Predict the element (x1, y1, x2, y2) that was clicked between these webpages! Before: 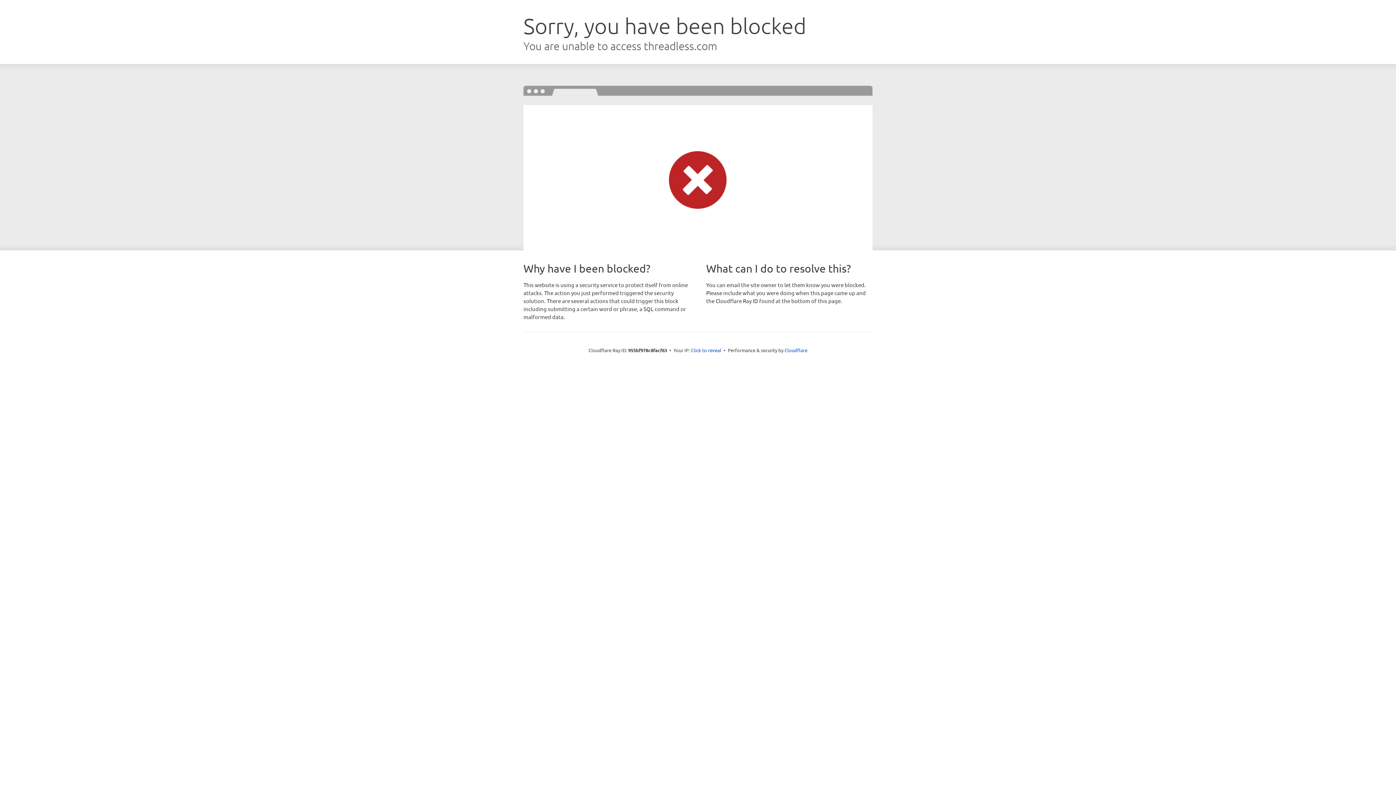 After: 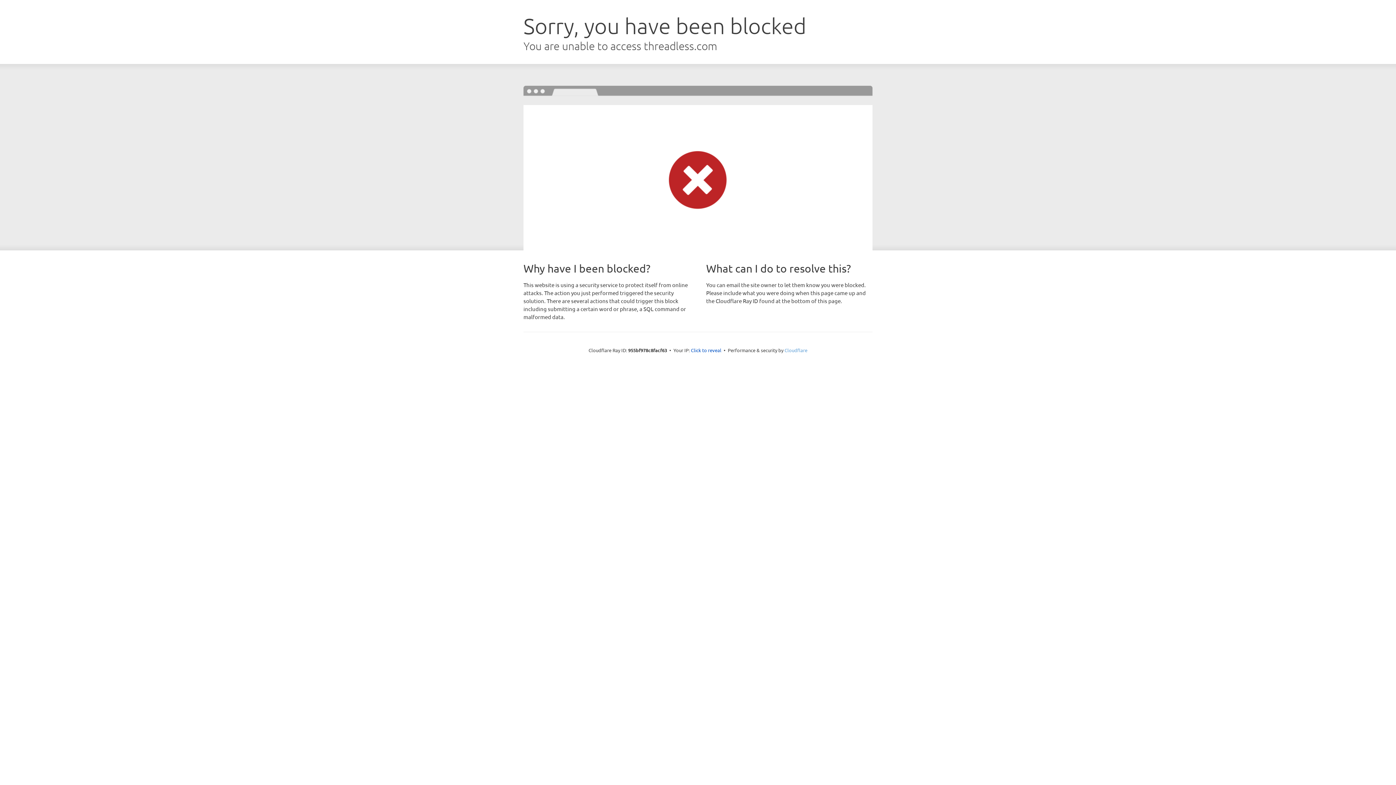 Action: bbox: (784, 347, 807, 353) label: Cloudflare